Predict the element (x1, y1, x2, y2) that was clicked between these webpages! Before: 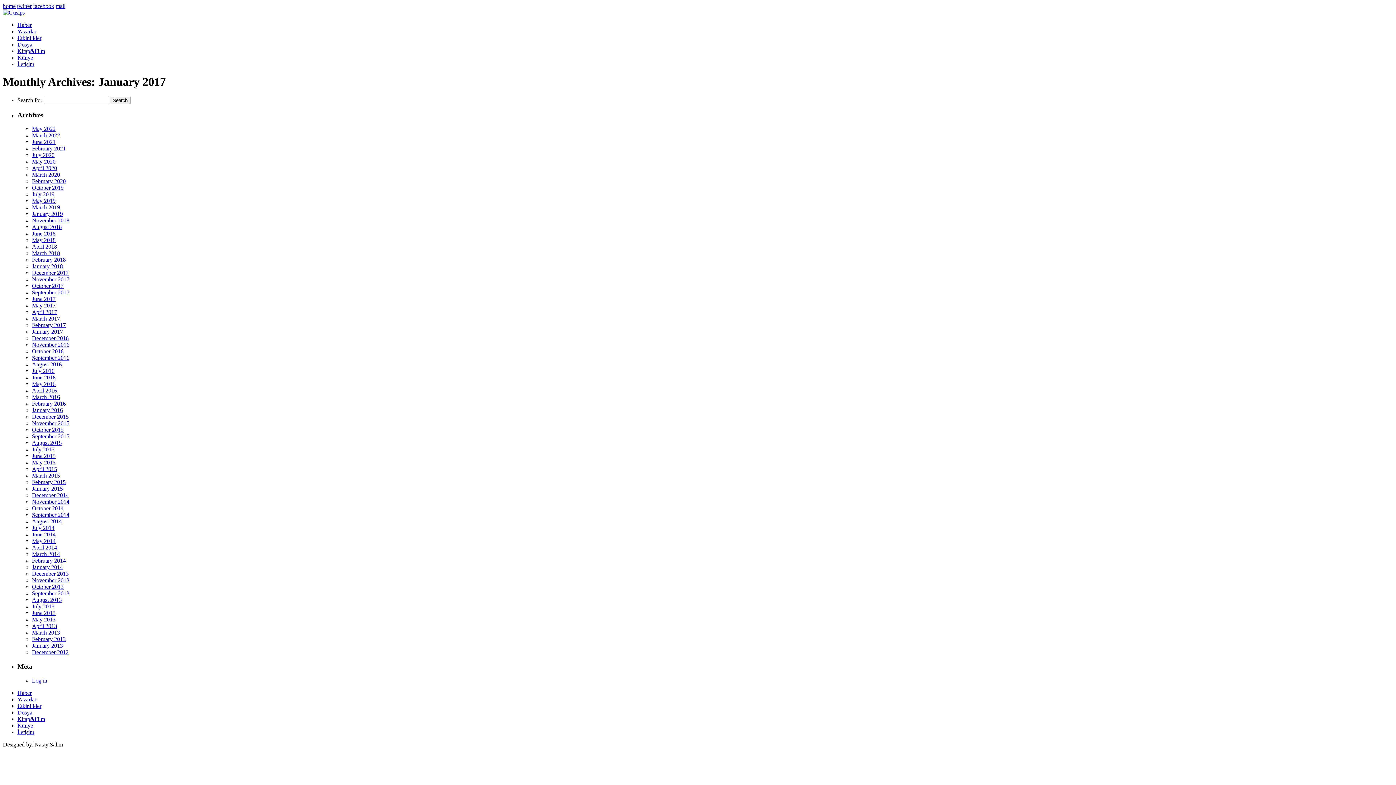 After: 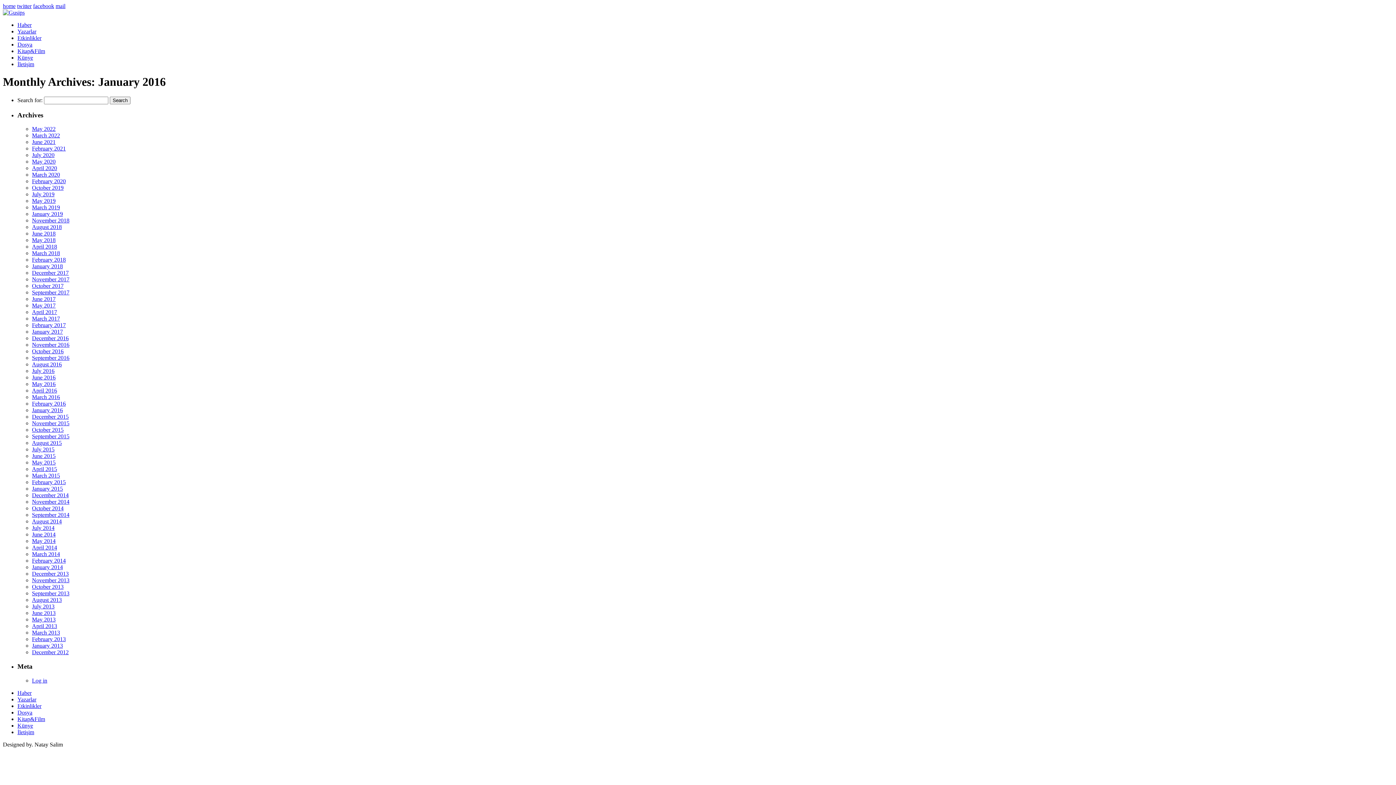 Action: label: January 2016 bbox: (32, 407, 62, 413)